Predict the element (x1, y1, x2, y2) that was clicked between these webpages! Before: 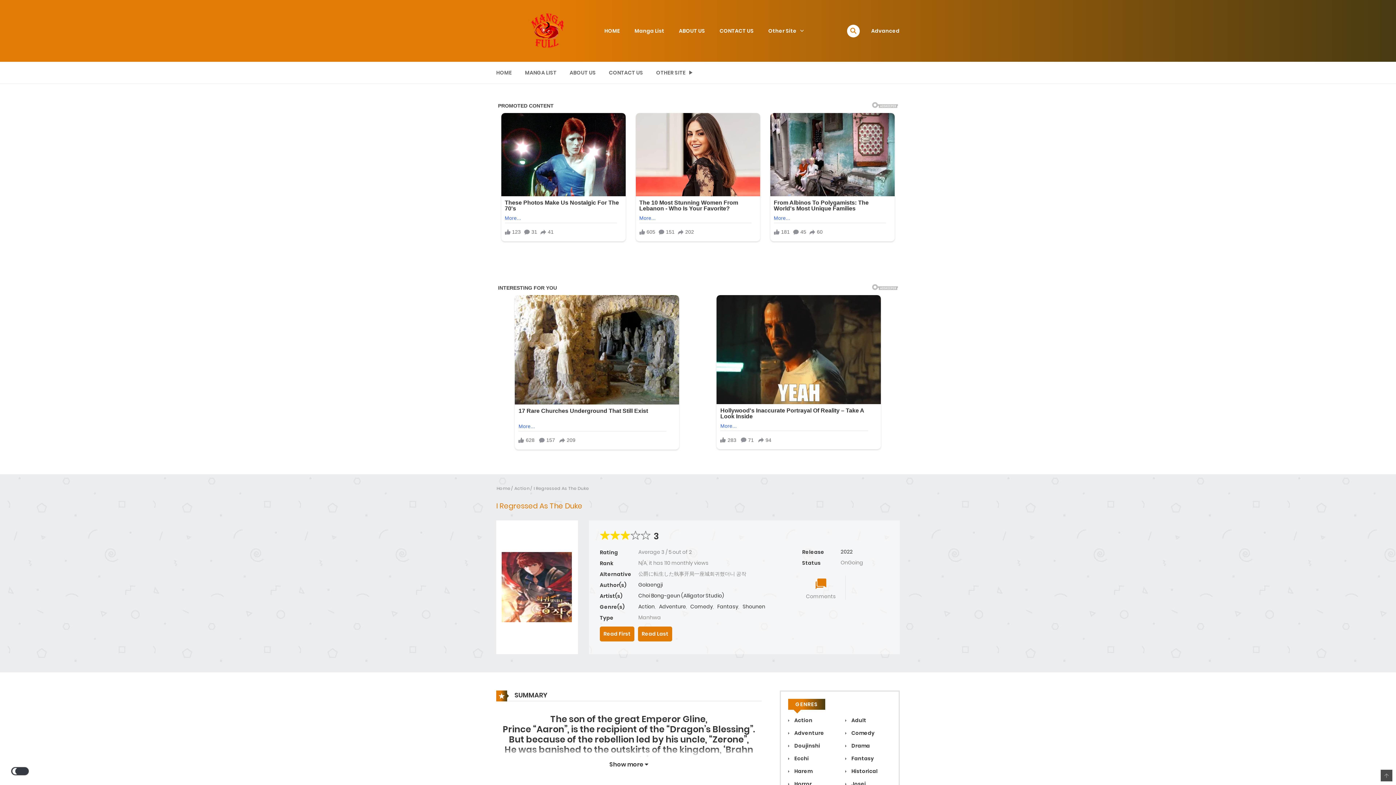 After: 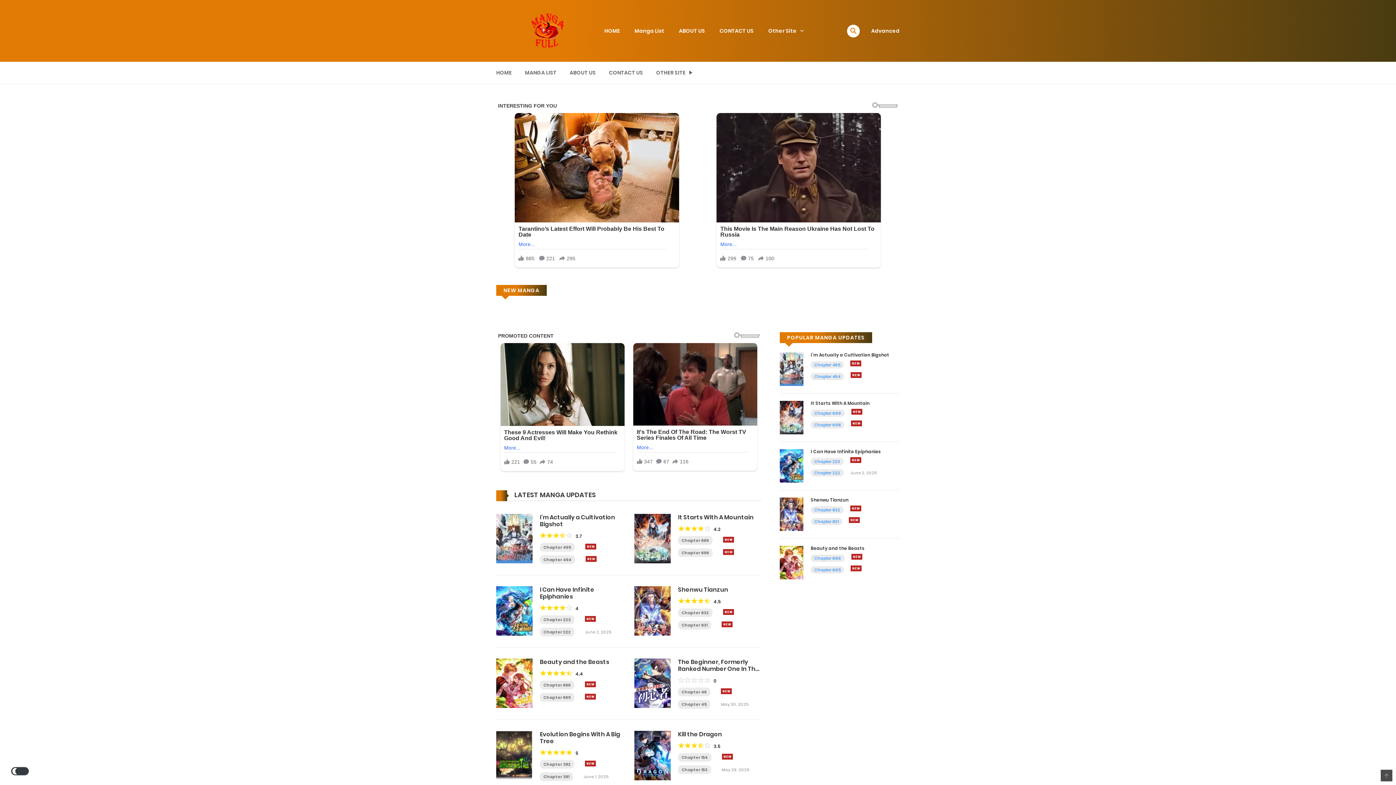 Action: bbox: (491, 64, 516, 81) label: HOME